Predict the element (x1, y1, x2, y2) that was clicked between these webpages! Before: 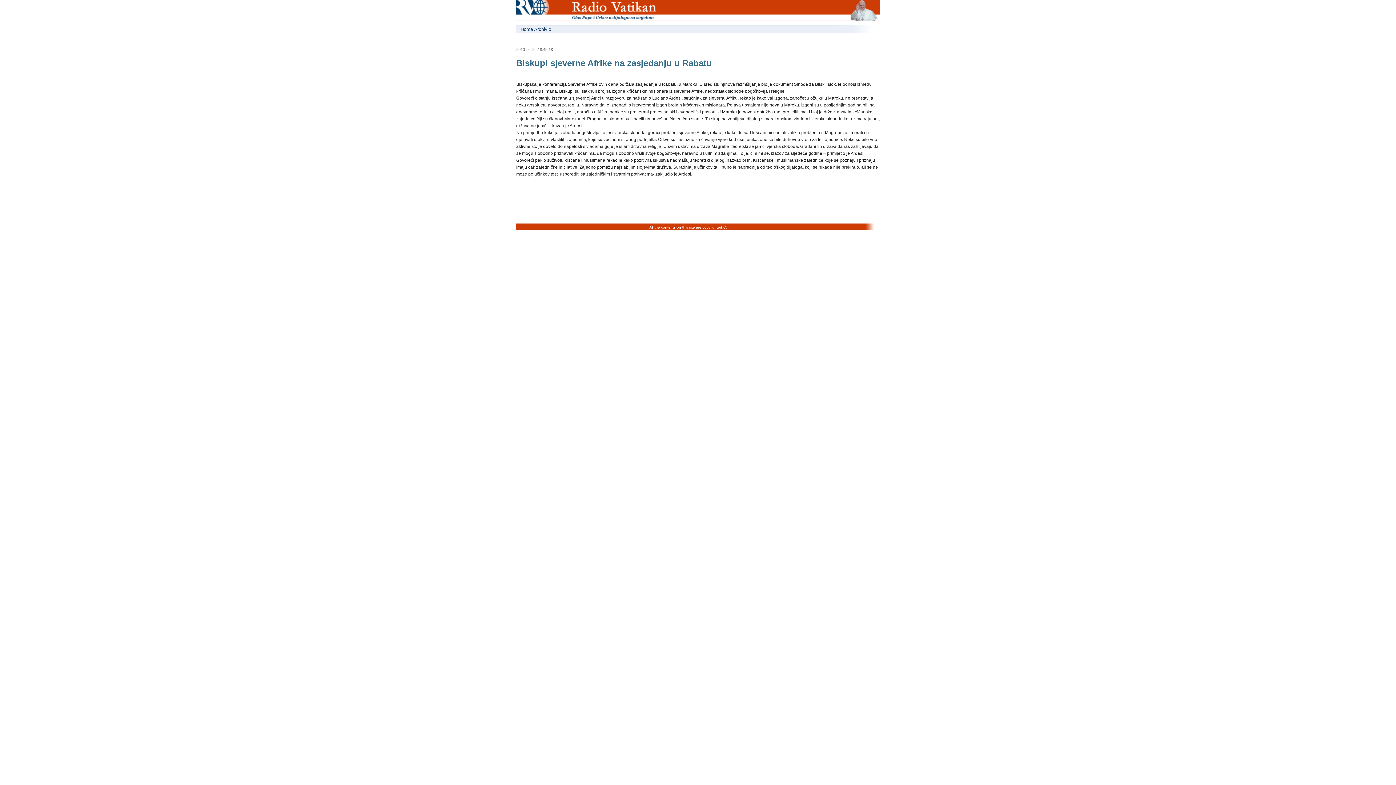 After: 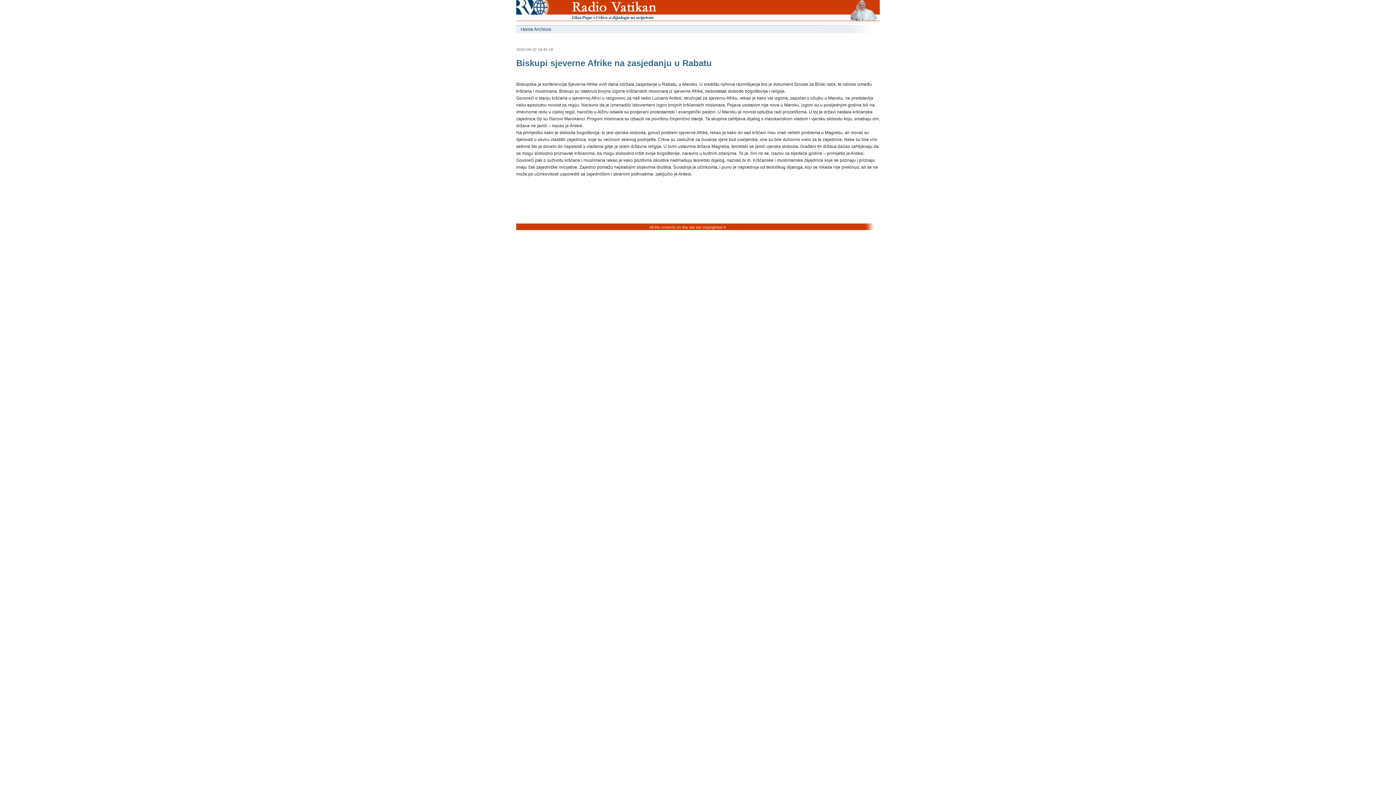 Action: bbox: (543, 18, 701, 24)